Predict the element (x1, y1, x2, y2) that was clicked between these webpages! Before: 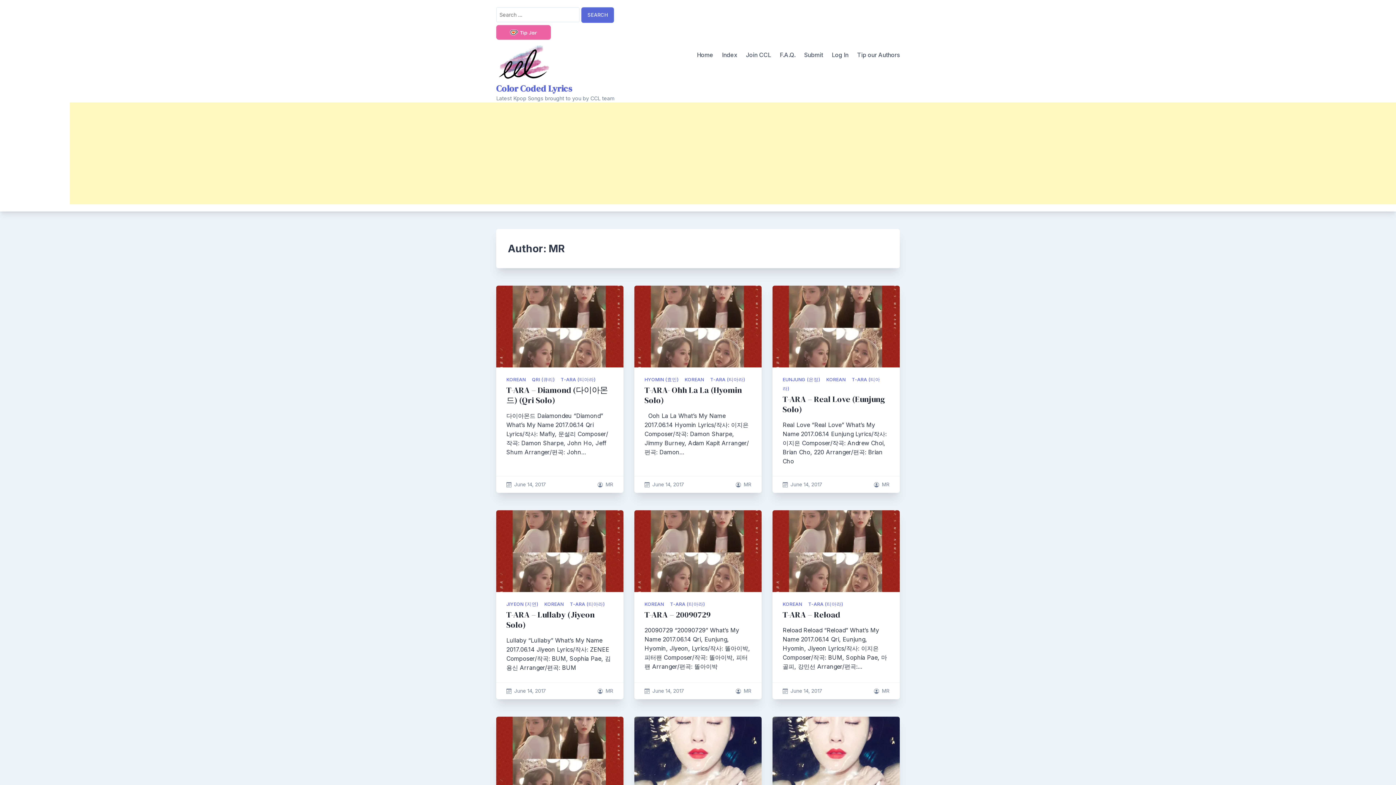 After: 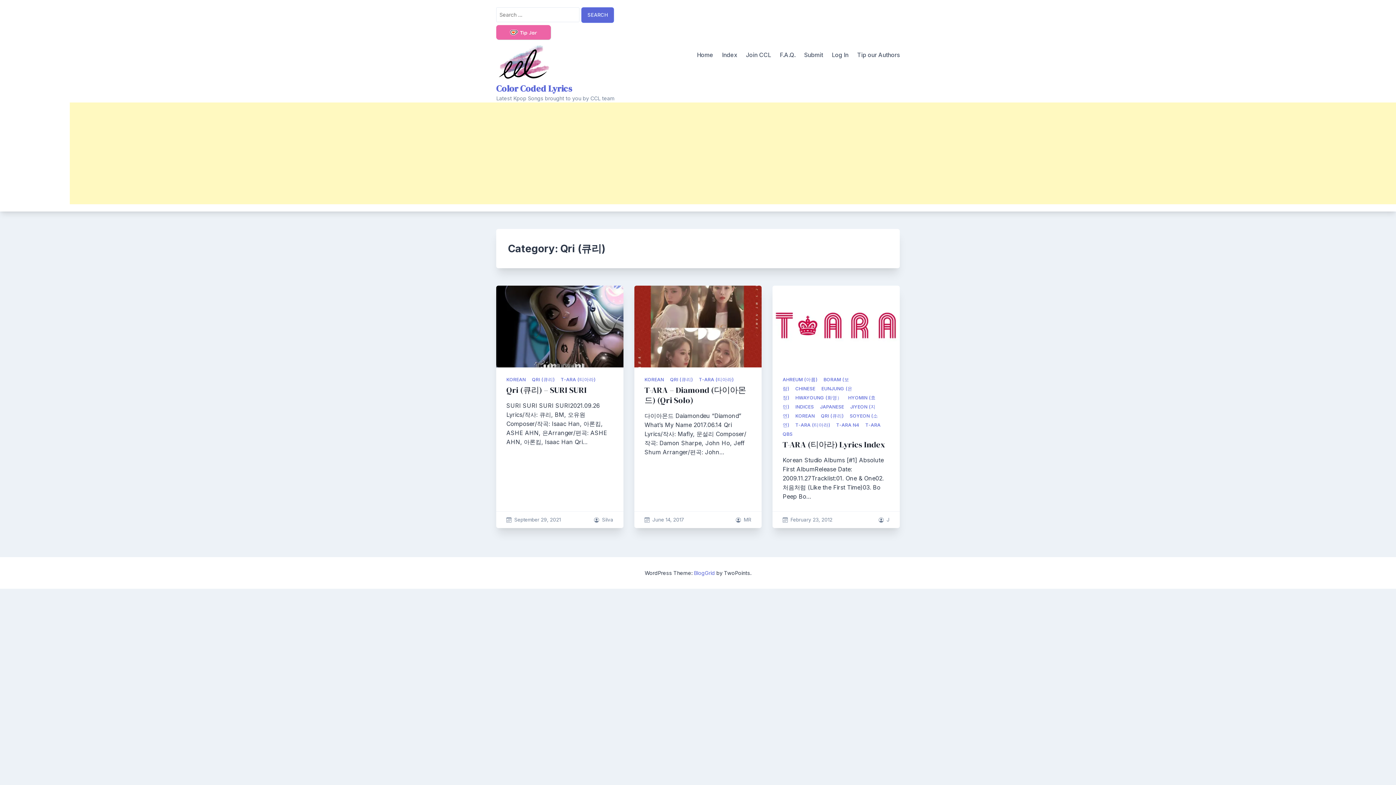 Action: label: QRI (큐리) bbox: (532, 377, 554, 382)